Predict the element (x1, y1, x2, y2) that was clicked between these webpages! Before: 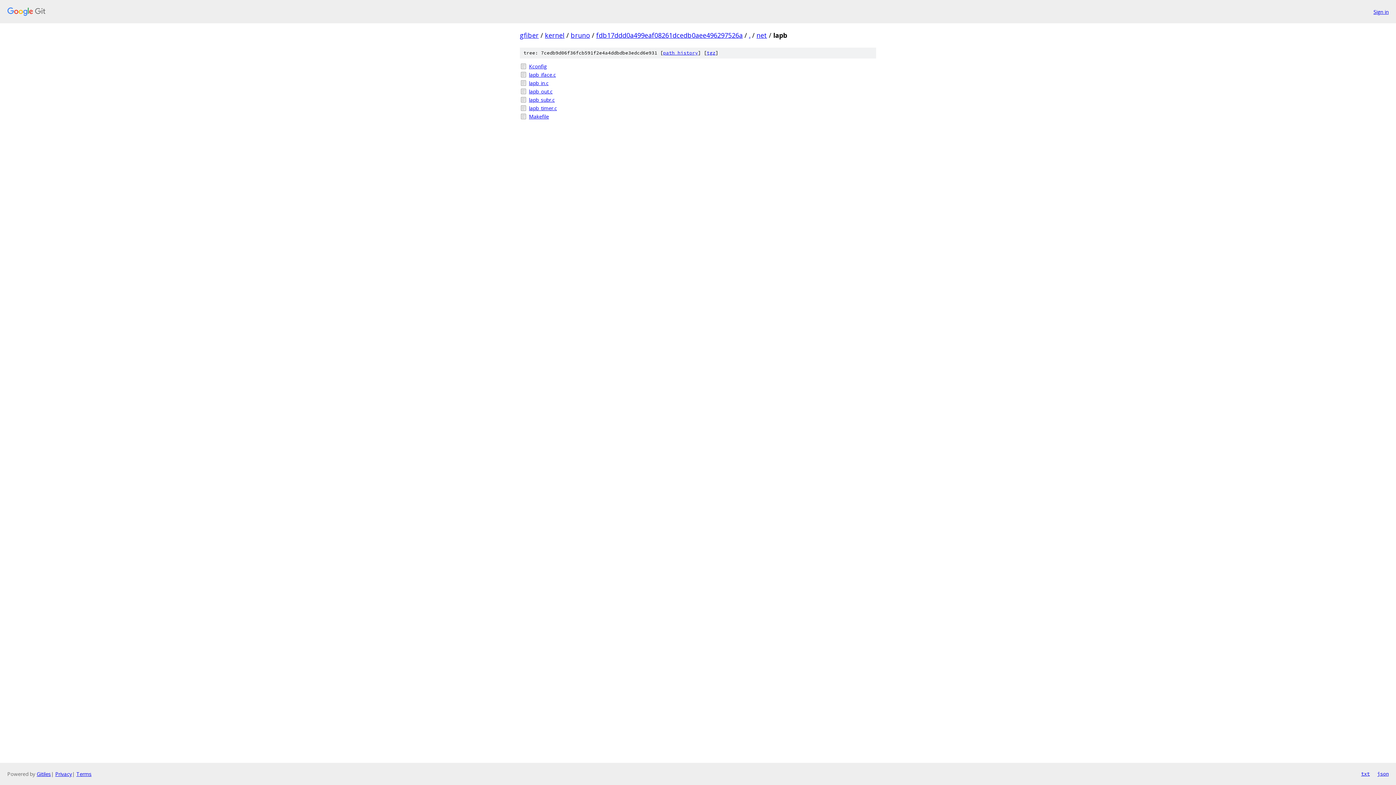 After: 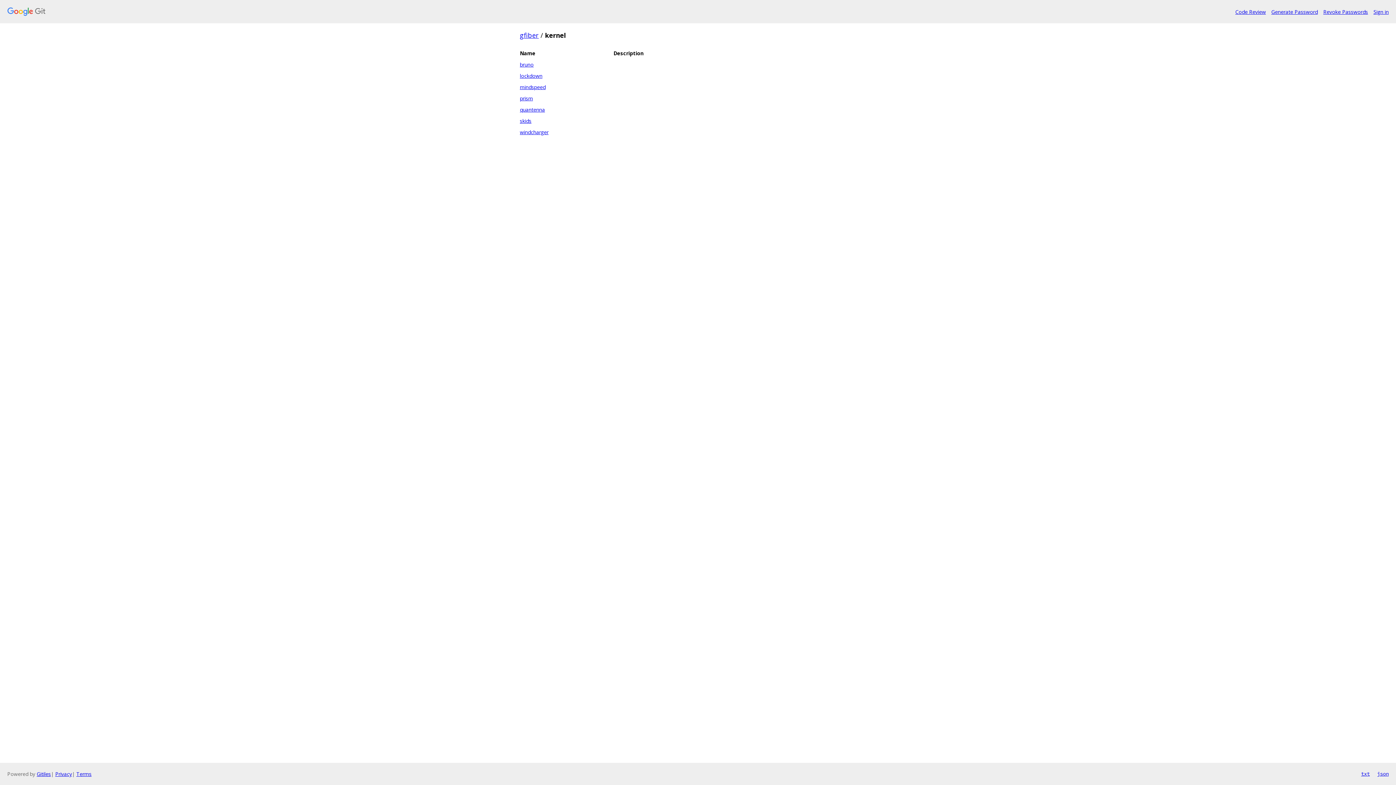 Action: label: kernel bbox: (545, 30, 564, 39)